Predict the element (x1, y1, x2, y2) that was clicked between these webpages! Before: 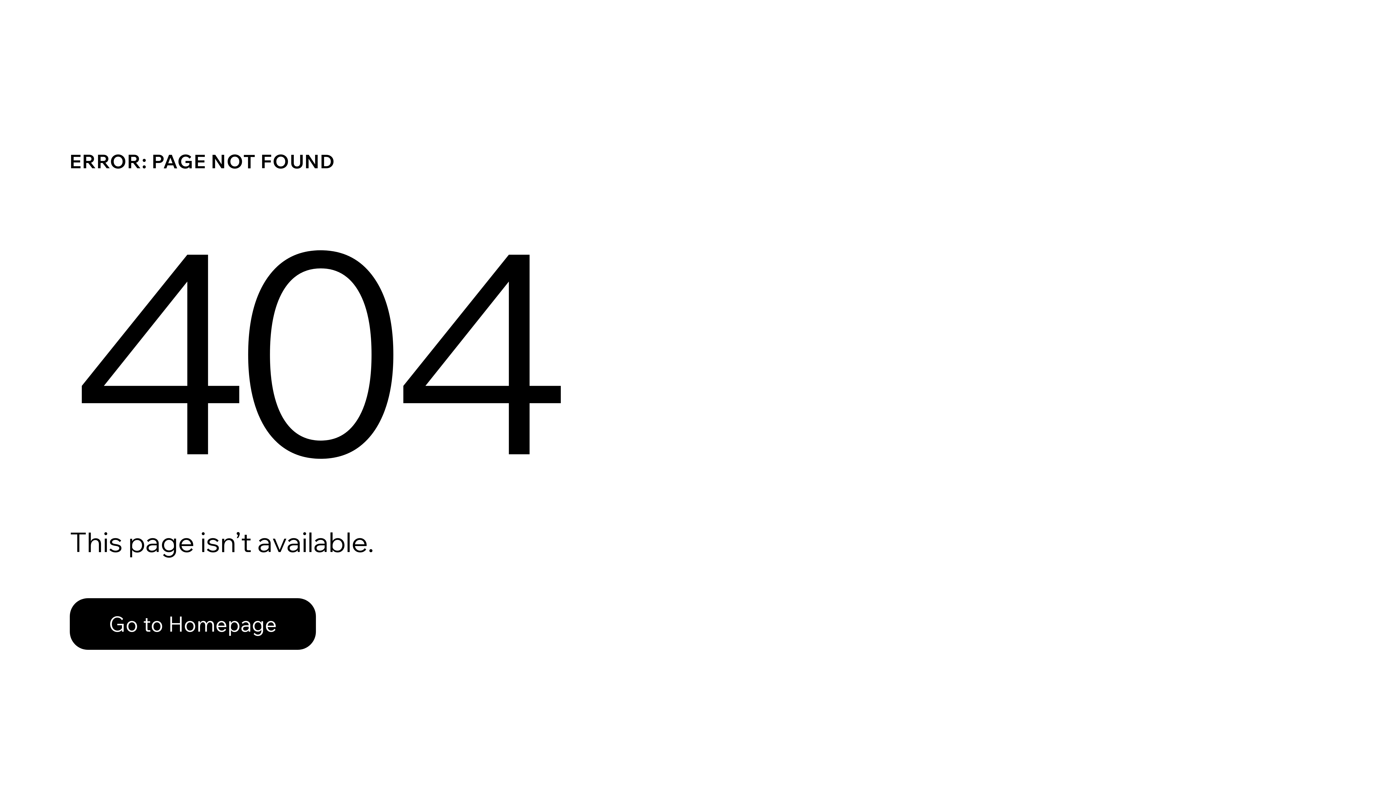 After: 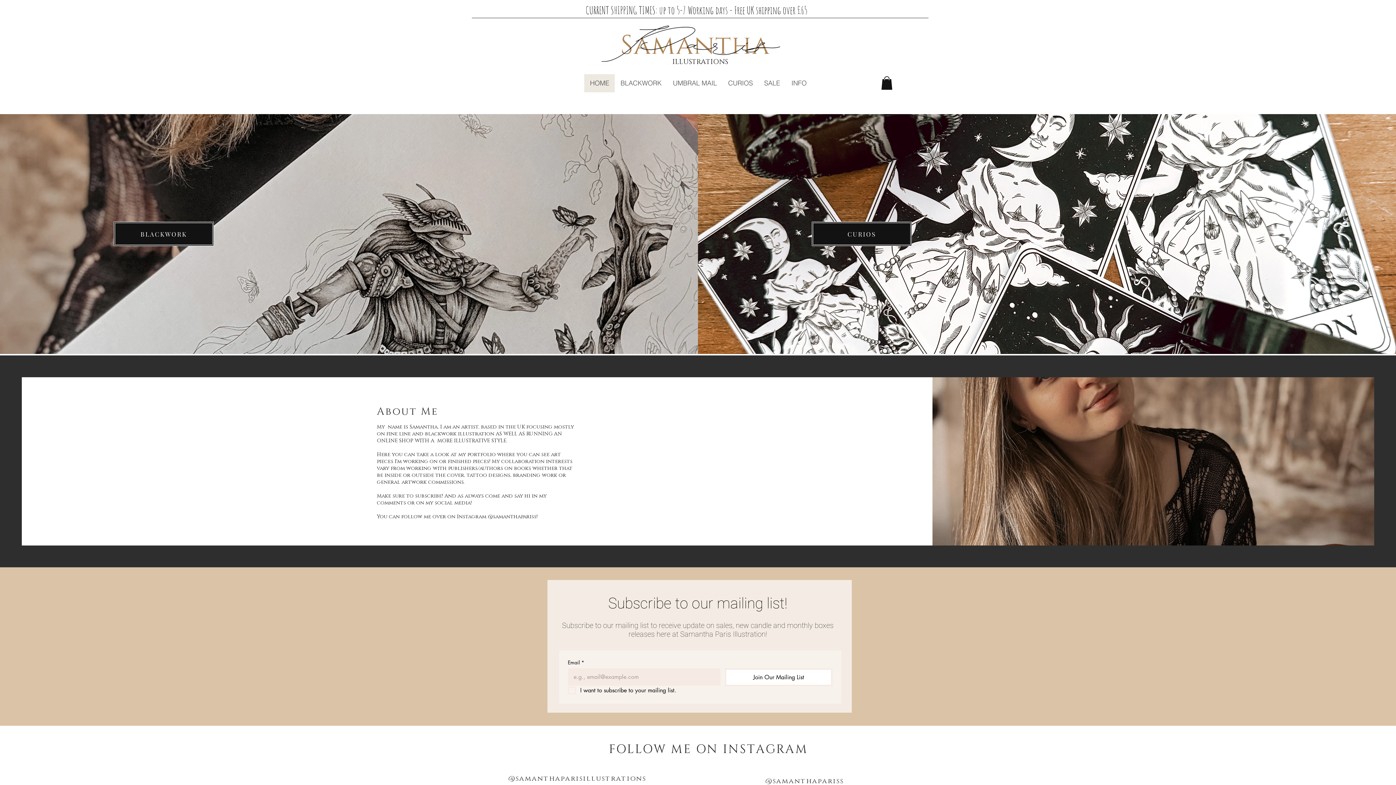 Action: bbox: (69, 582, 768, 659) label: Go to Homepage